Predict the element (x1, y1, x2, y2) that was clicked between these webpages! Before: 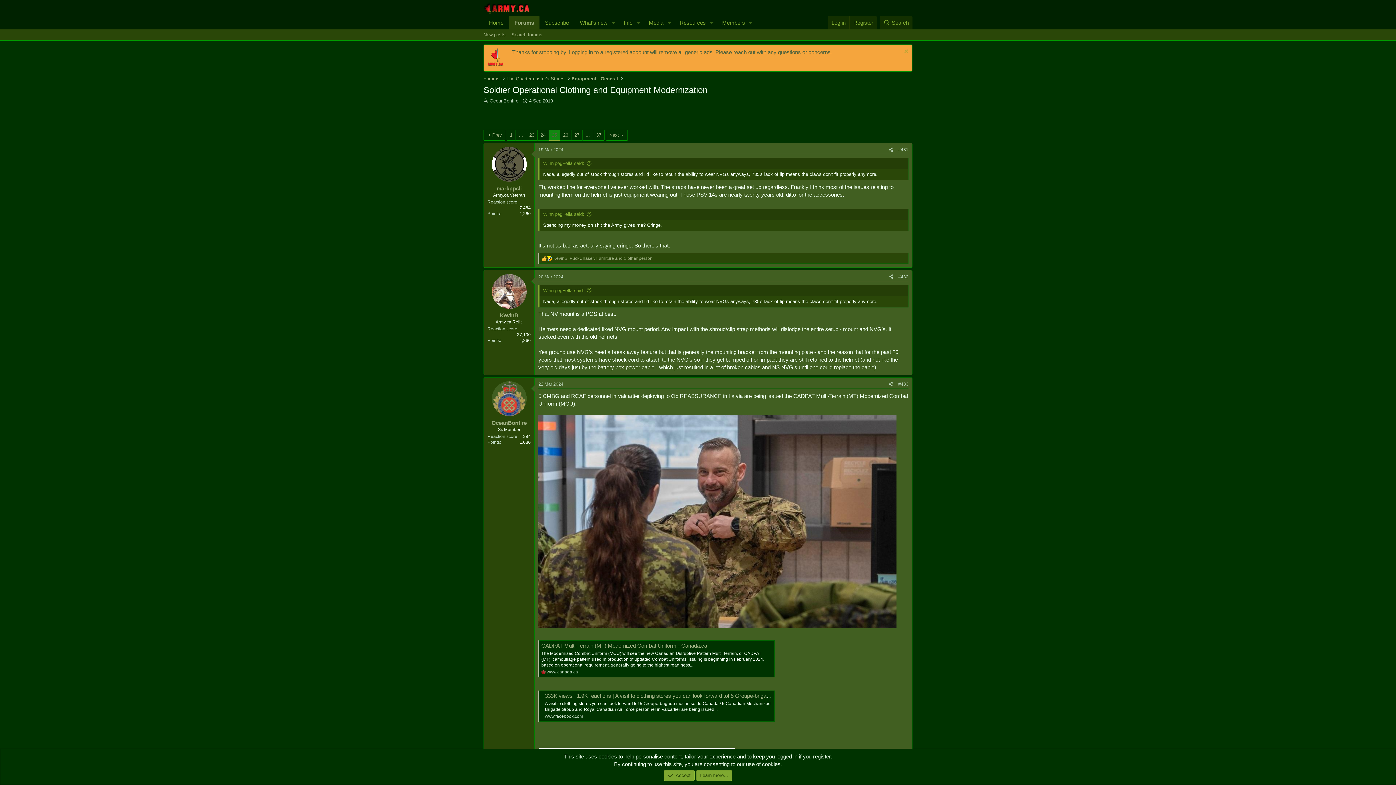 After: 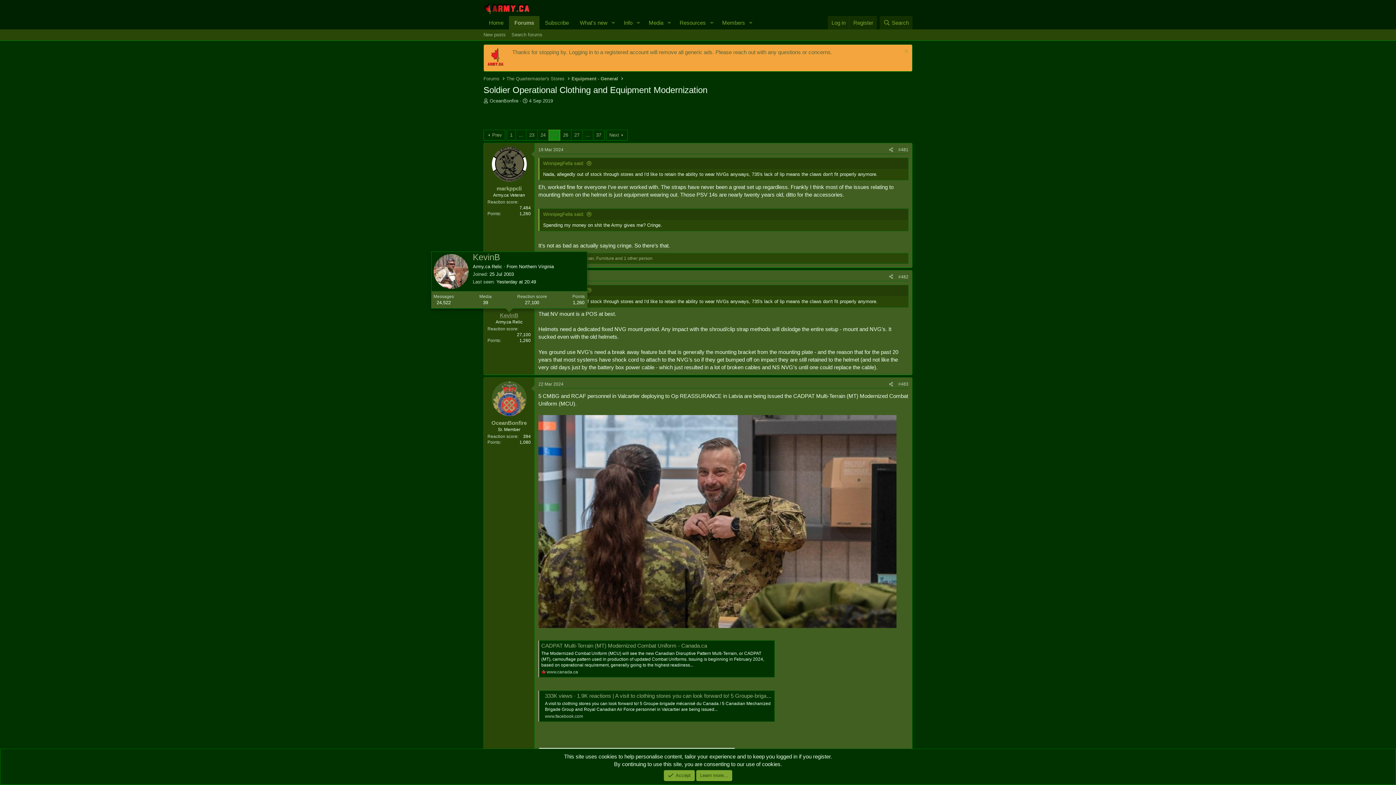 Action: bbox: (500, 312, 518, 318) label: KevinB